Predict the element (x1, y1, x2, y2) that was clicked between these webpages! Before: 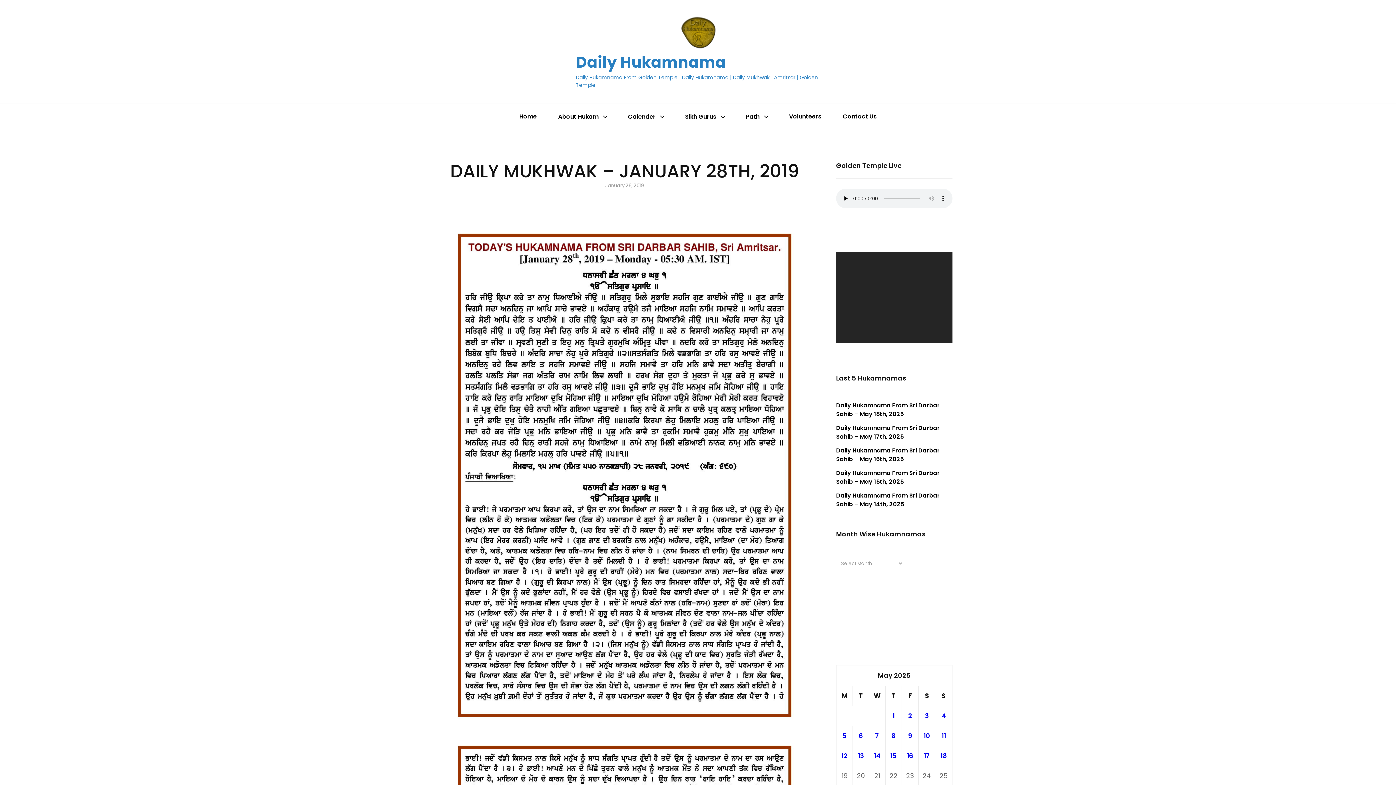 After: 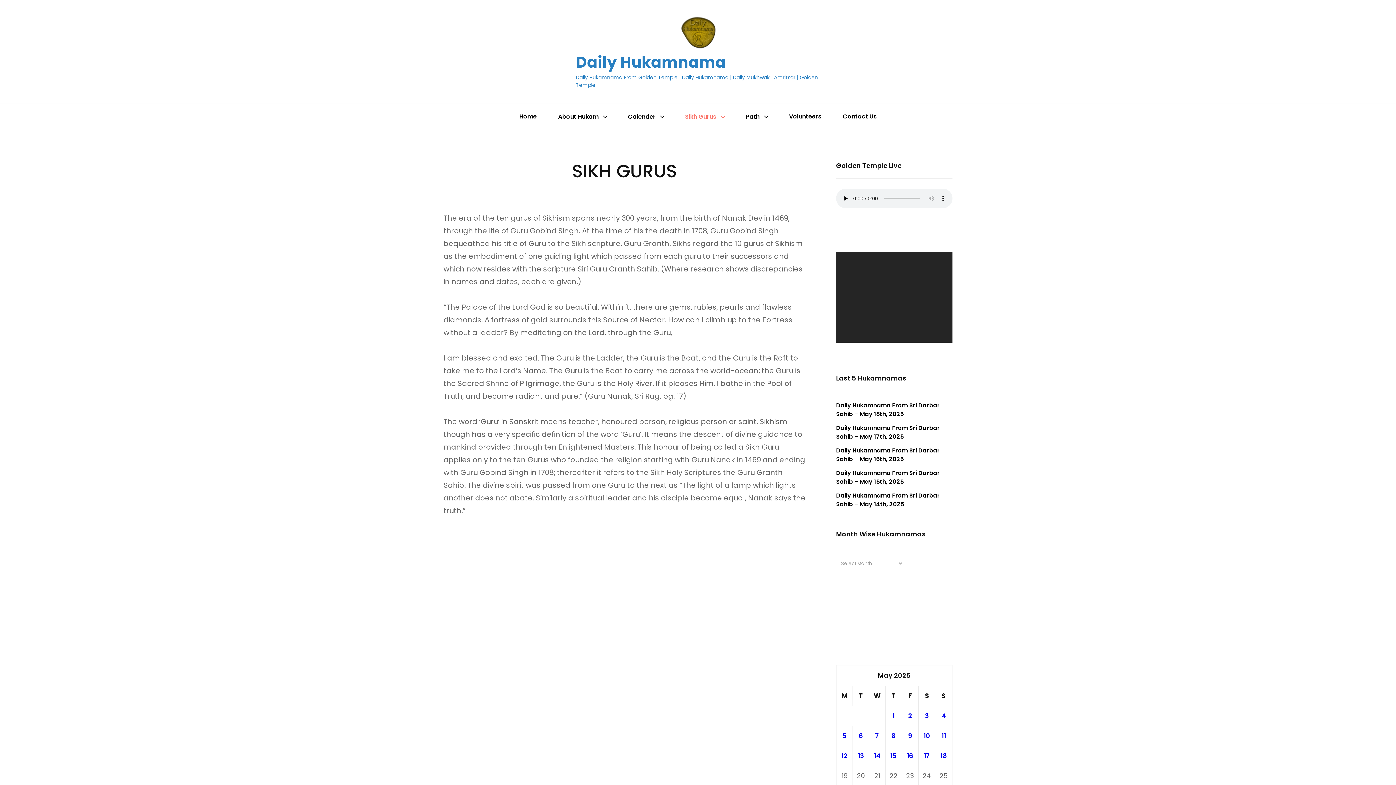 Action: label: Sikh Gurus bbox: (675, 104, 734, 130)